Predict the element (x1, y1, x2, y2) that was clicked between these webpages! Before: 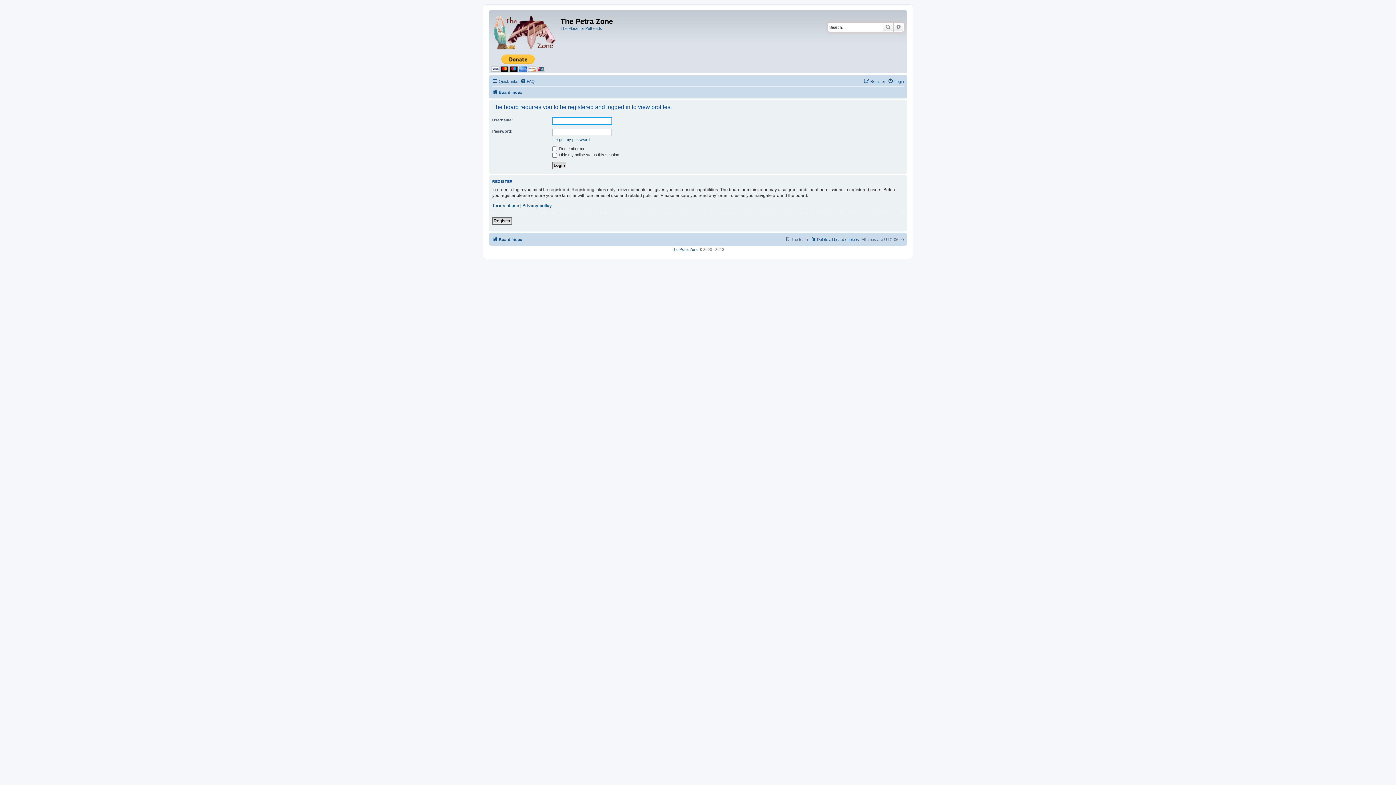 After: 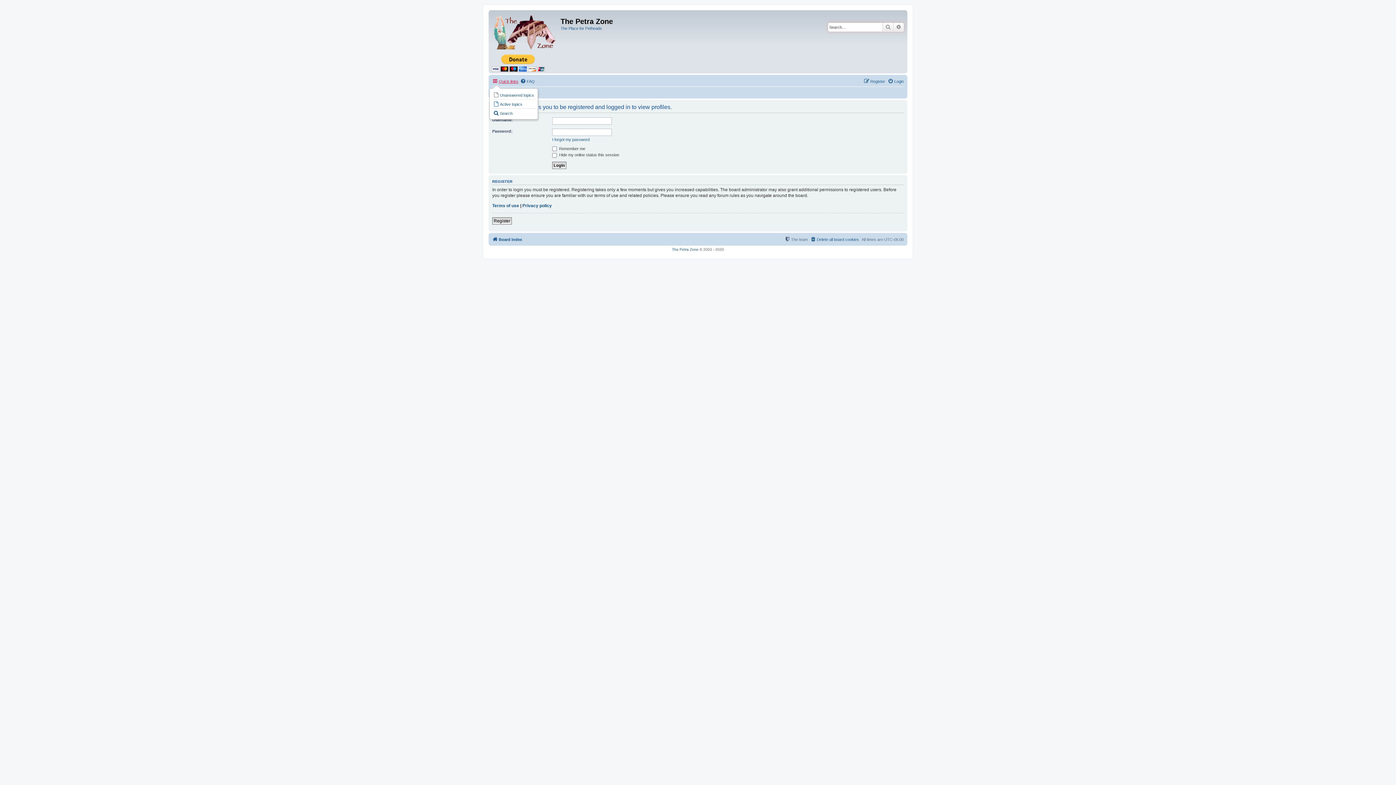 Action: label: Quick links bbox: (492, 76, 518, 85)